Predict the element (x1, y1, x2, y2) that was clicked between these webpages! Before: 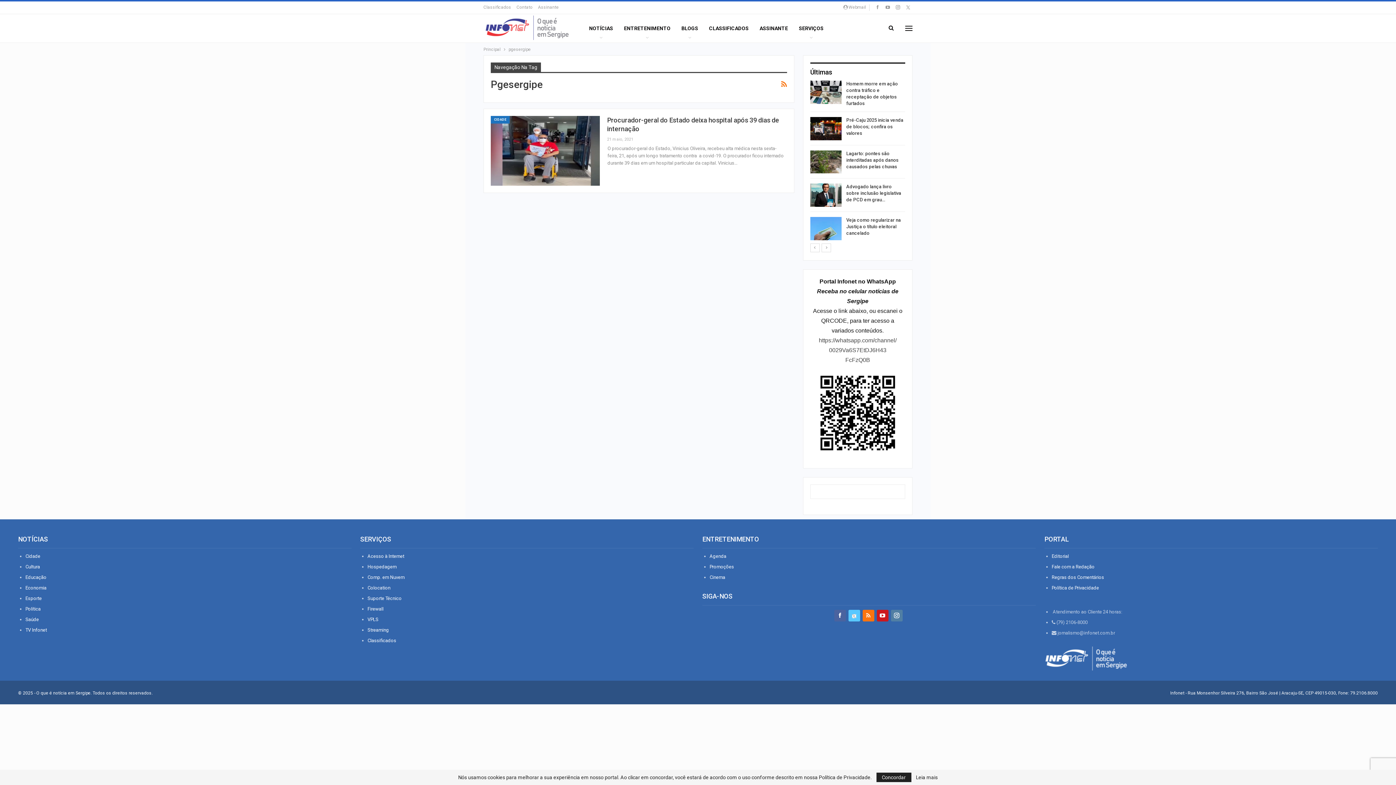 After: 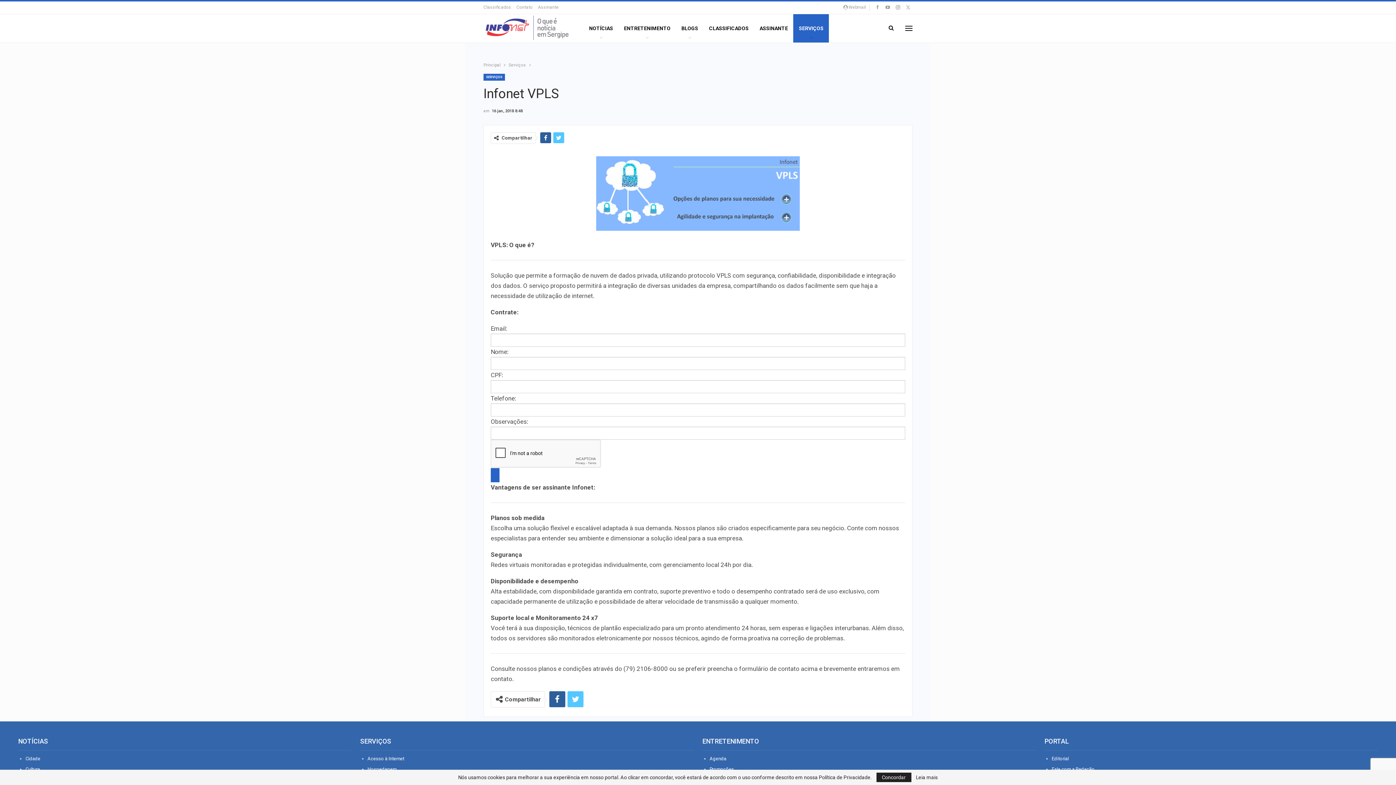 Action: label: VPLS bbox: (367, 617, 378, 622)